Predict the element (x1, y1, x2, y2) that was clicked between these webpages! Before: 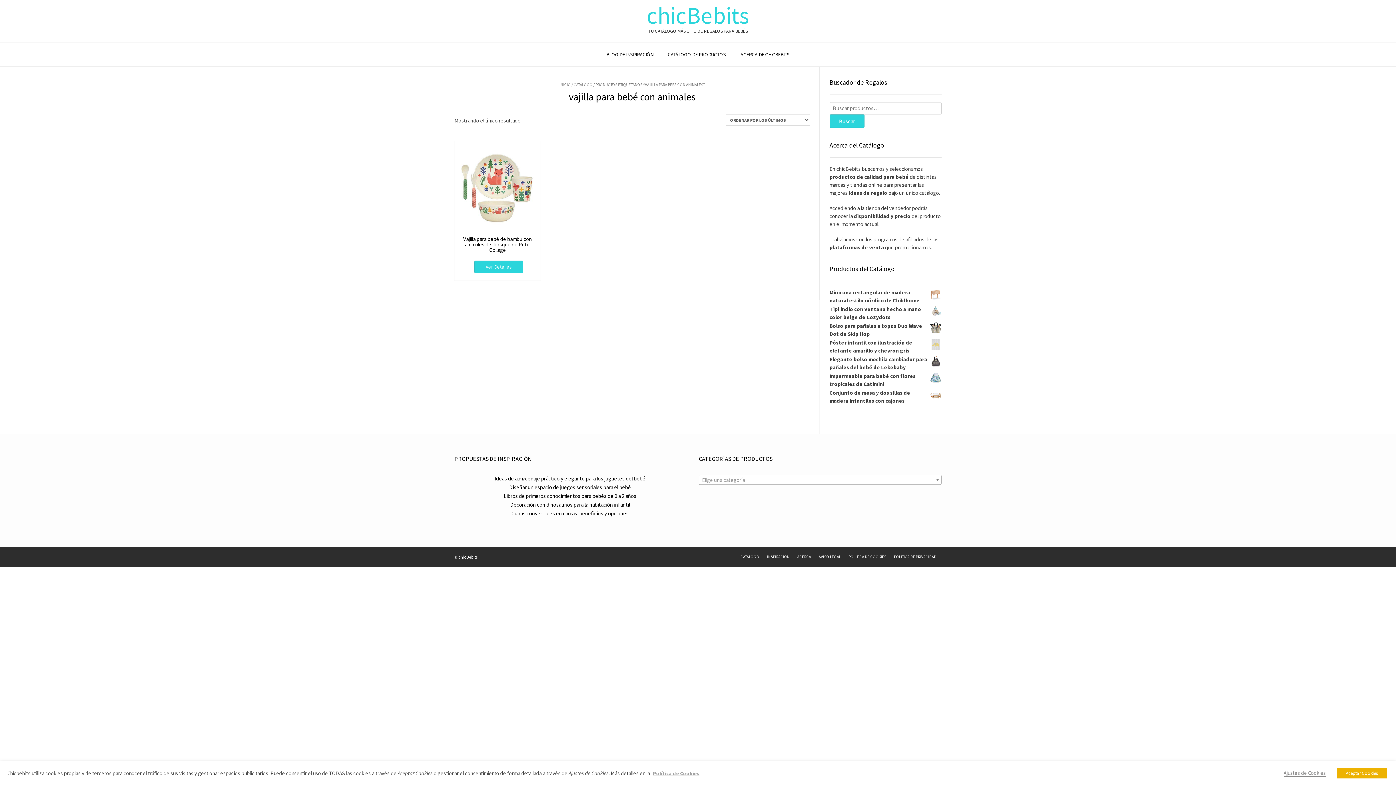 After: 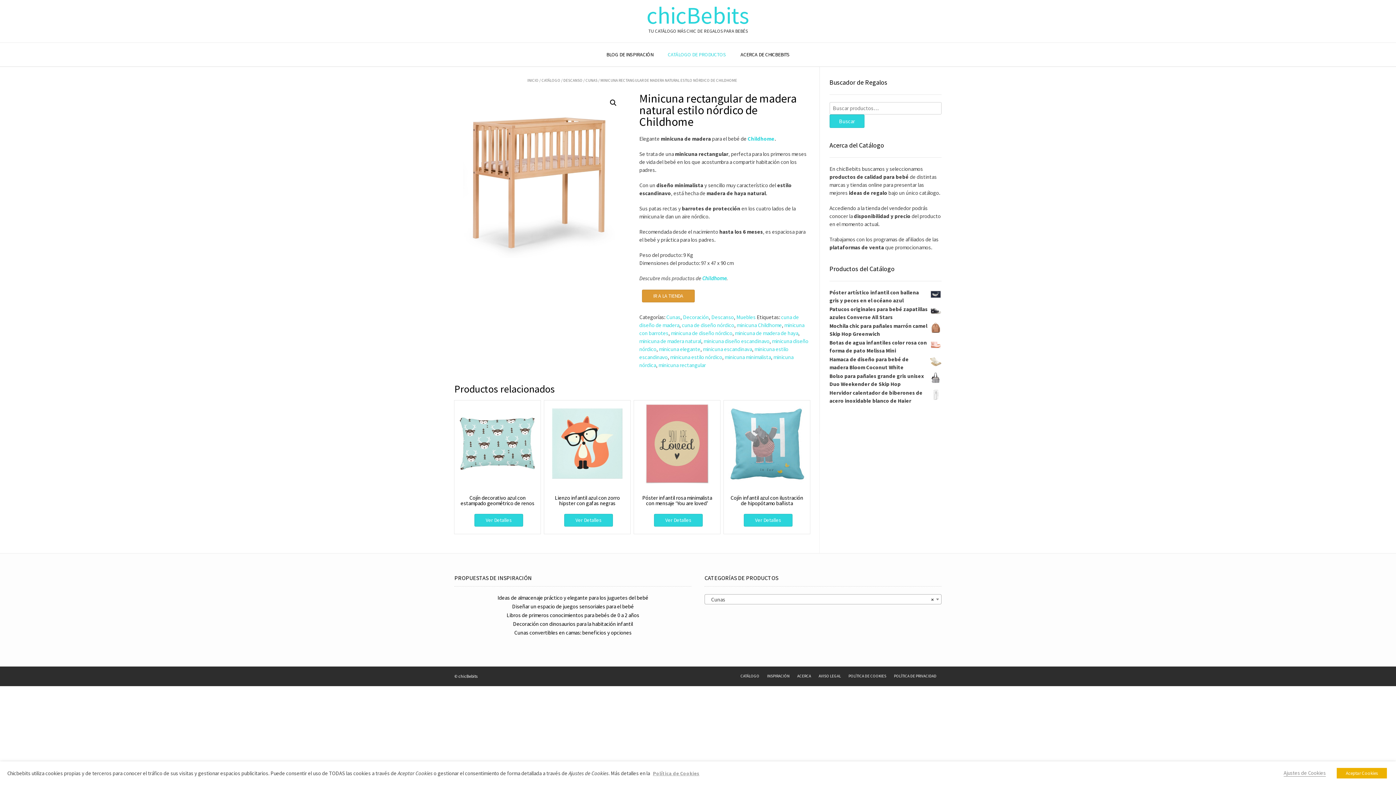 Action: bbox: (829, 288, 941, 304) label: Minicuna rectangular de madera natural estilo nórdico de Childhome